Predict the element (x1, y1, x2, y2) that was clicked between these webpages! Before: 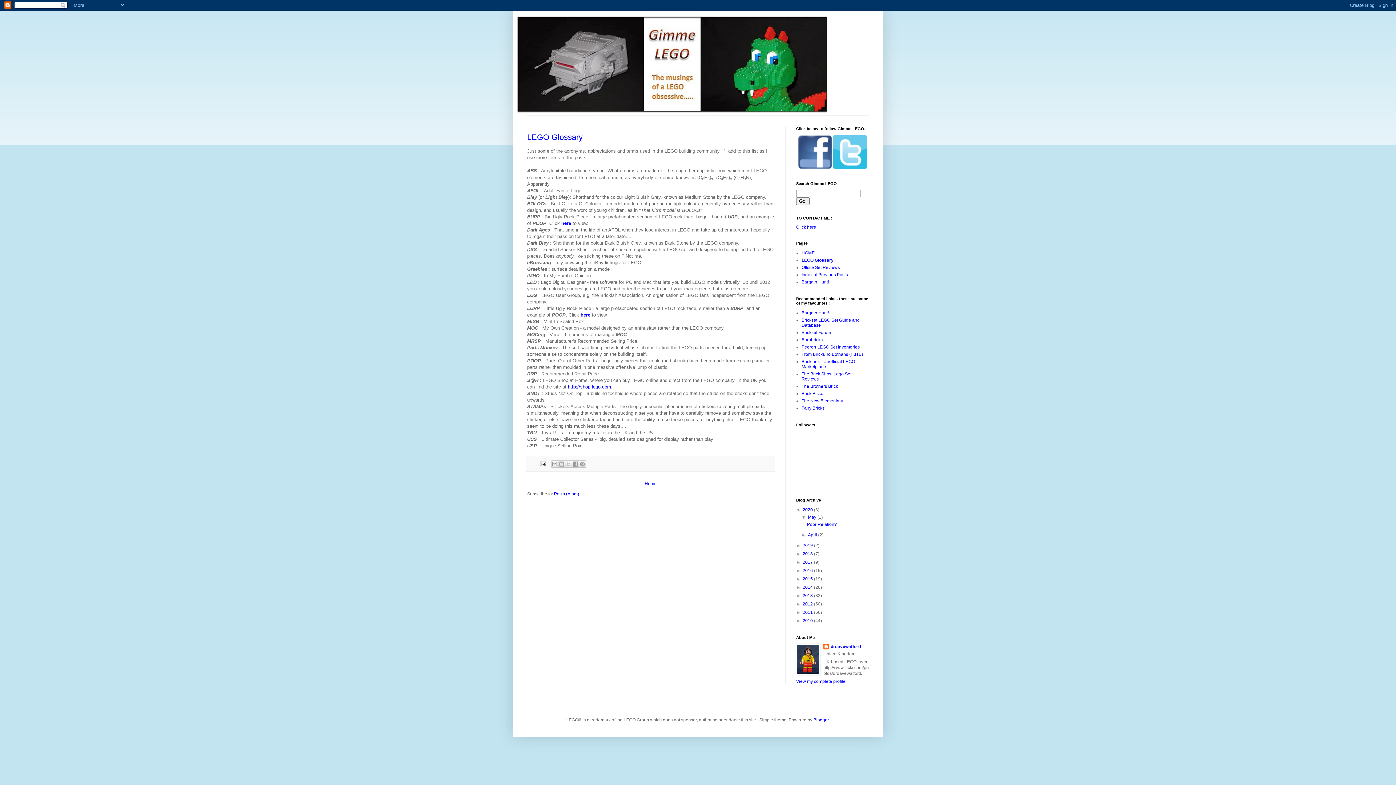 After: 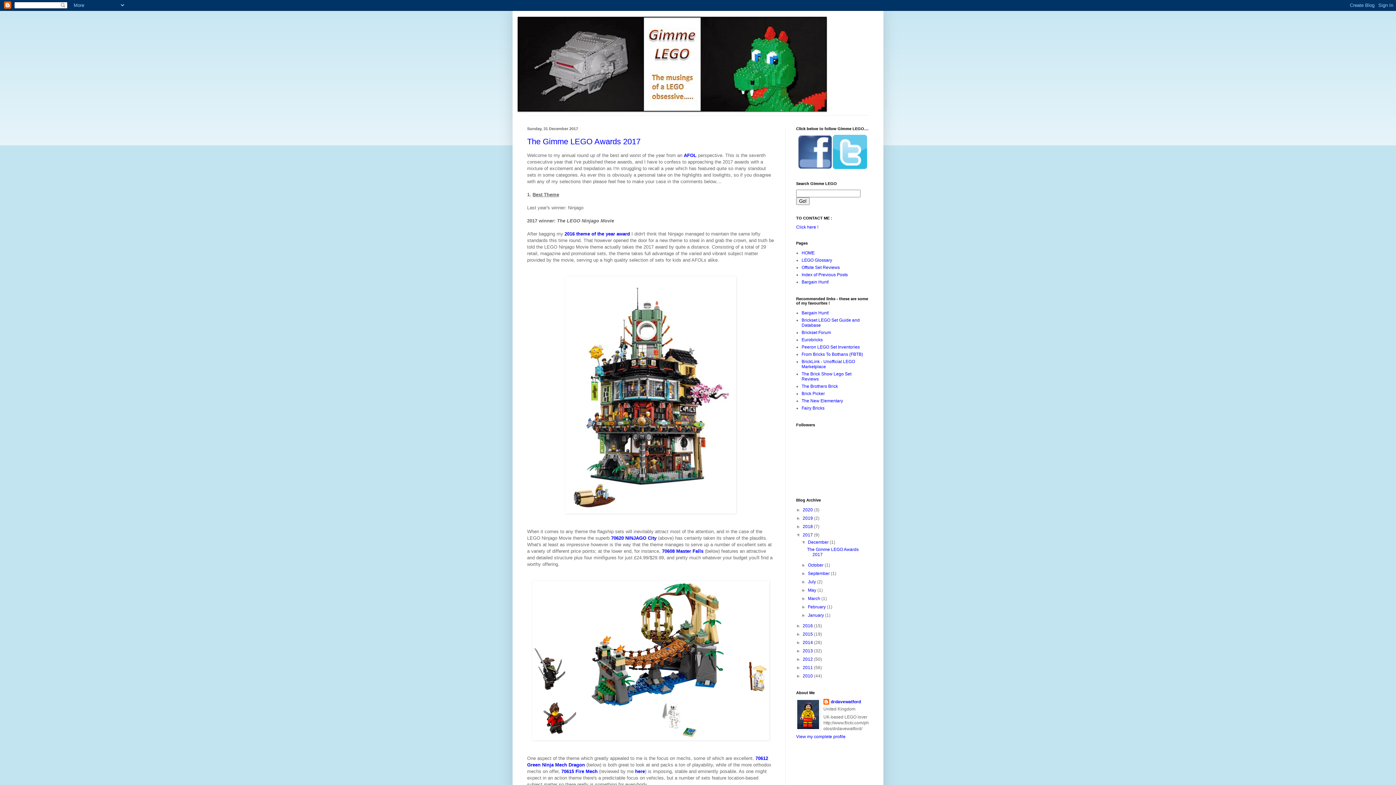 Action: bbox: (802, 560, 814, 565) label: 2017 